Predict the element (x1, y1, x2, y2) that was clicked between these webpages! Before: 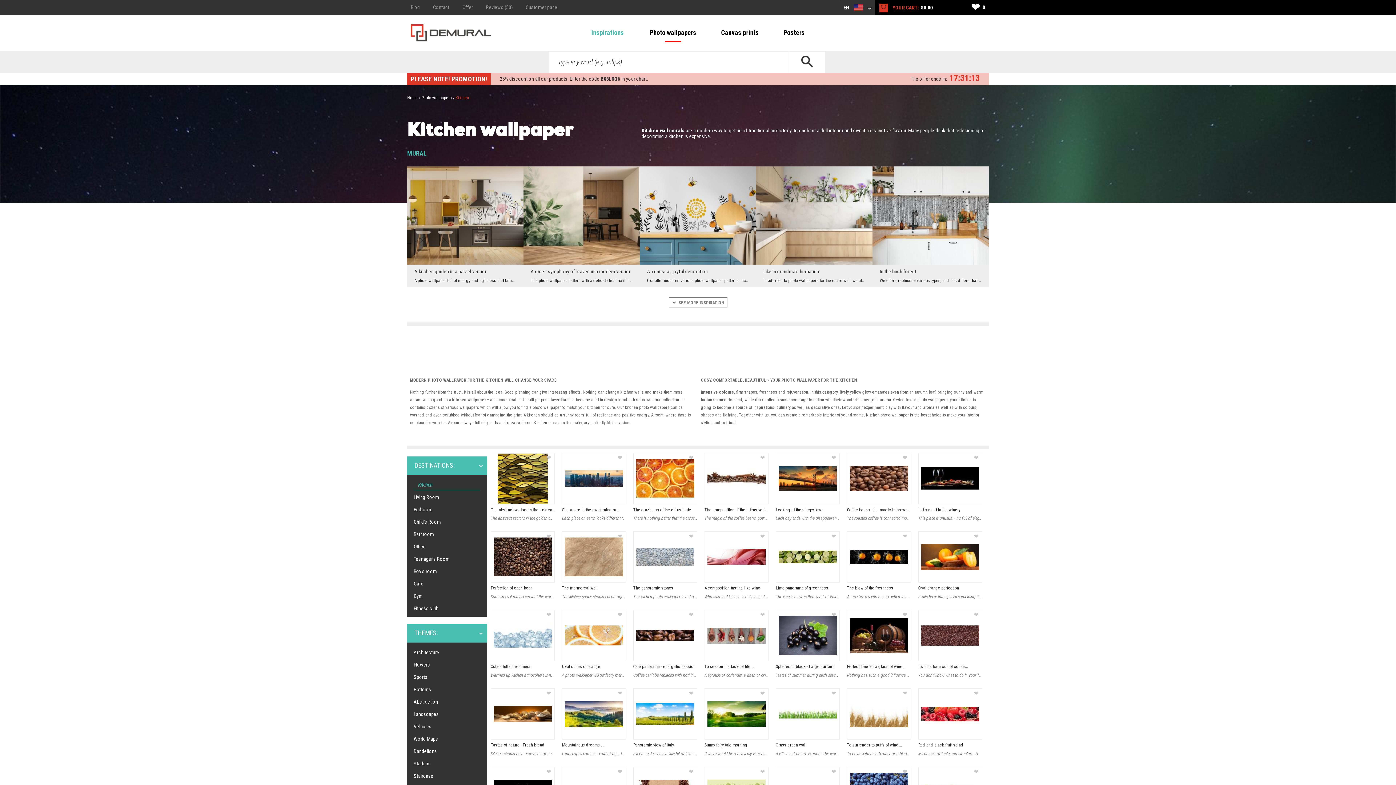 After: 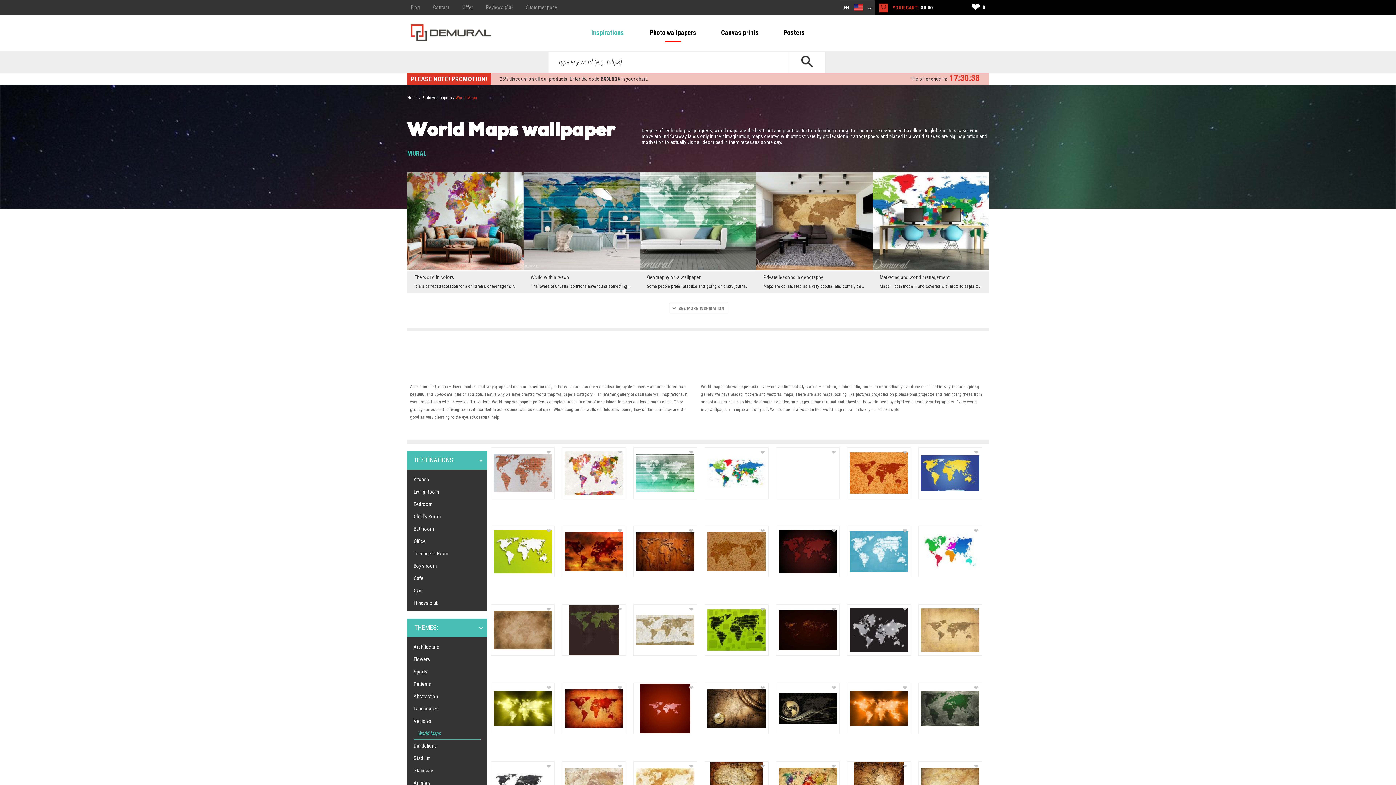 Action: bbox: (407, 733, 487, 745) label: World Maps